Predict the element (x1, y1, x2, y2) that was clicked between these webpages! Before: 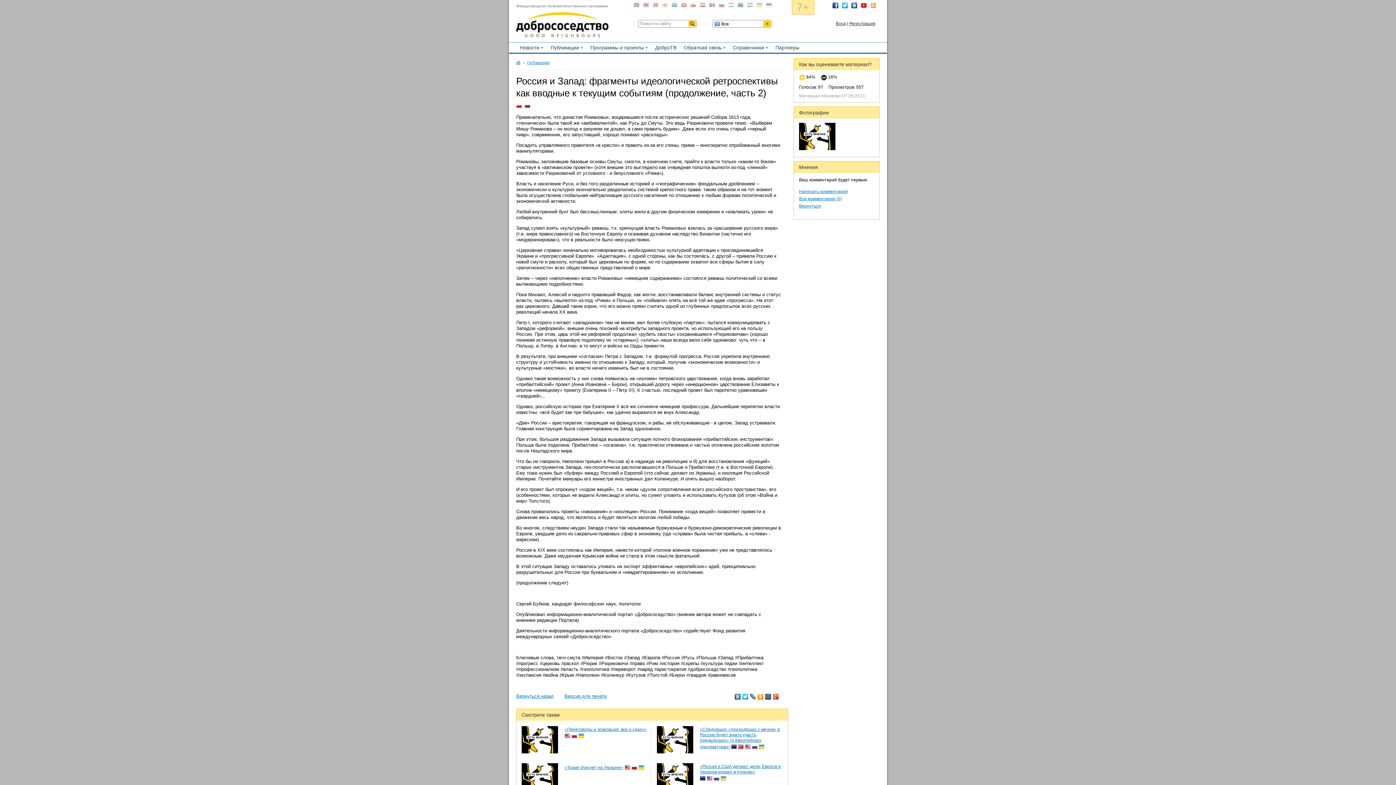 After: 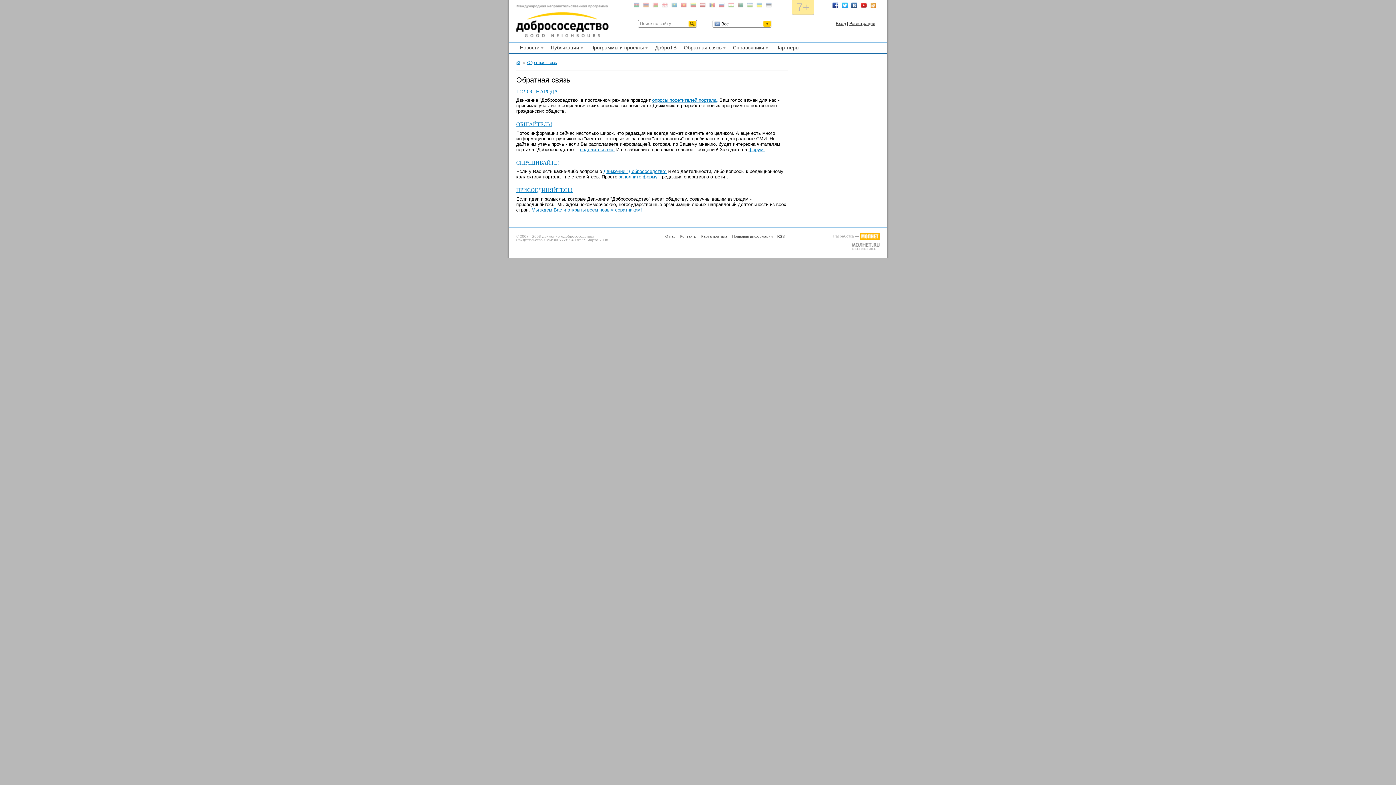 Action: label: Обратная связь Развернуть bbox: (680, 42, 729, 52)